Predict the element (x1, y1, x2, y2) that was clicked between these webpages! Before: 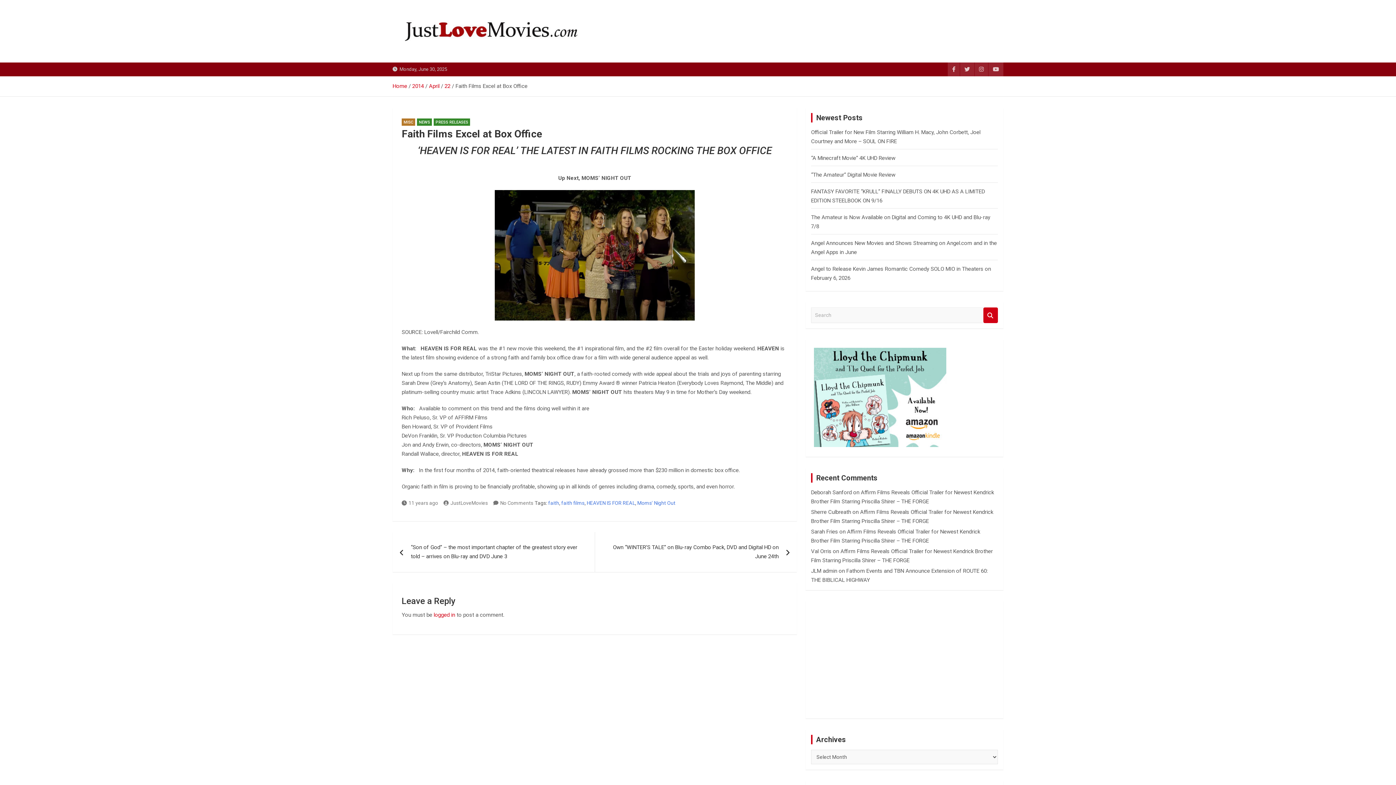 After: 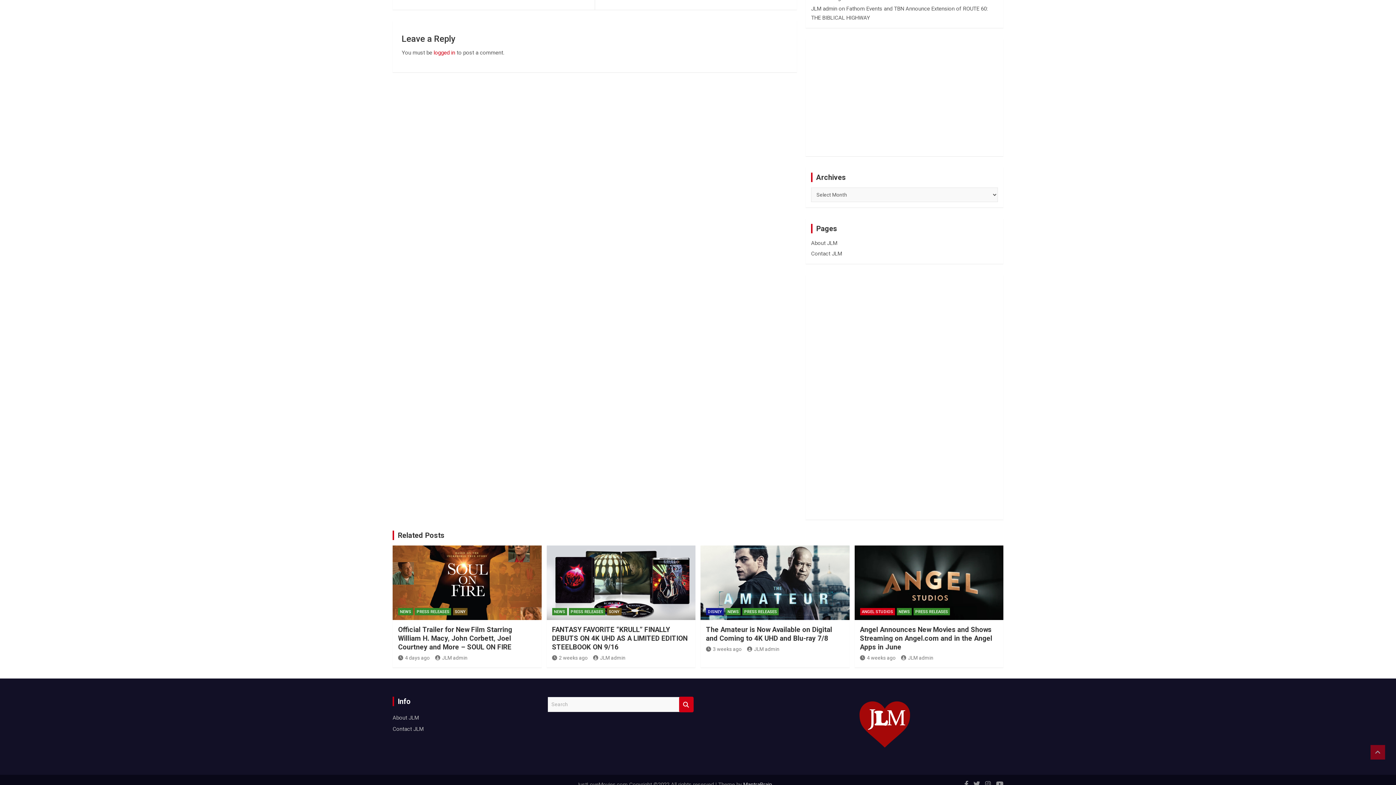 Action: bbox: (493, 500, 533, 506) label: No Comments